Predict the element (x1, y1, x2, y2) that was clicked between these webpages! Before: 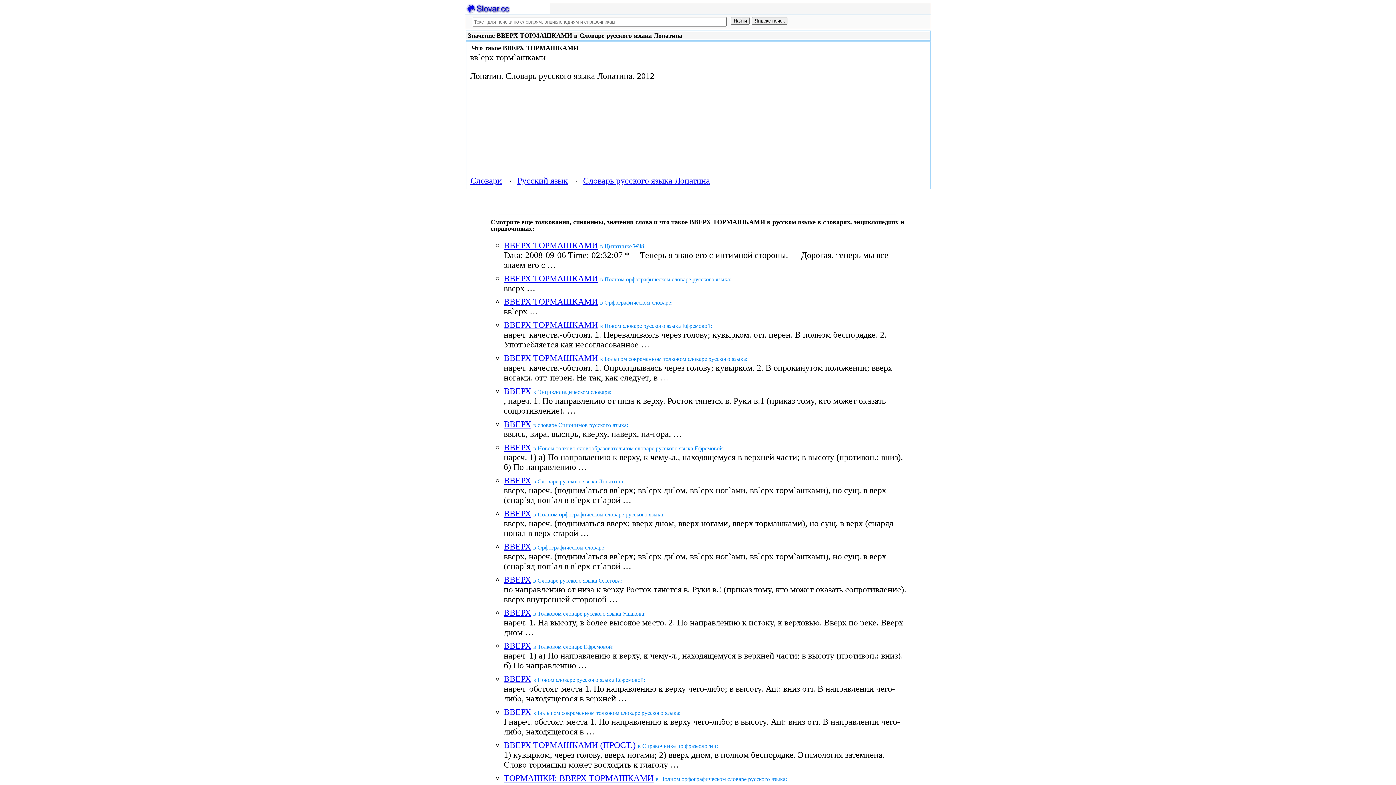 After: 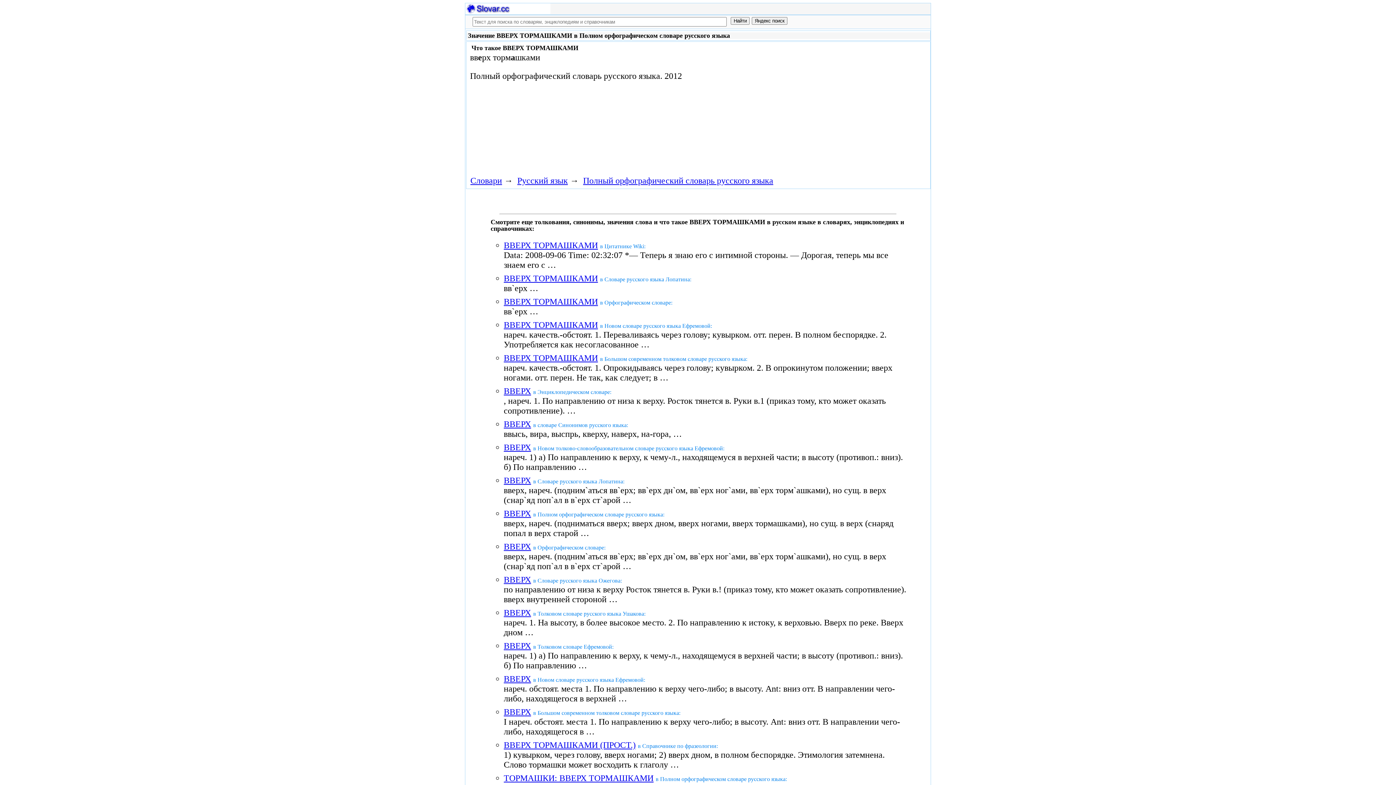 Action: label: ВВЕРХ ТОРМАШКАМИ bbox: (503, 273, 598, 283)